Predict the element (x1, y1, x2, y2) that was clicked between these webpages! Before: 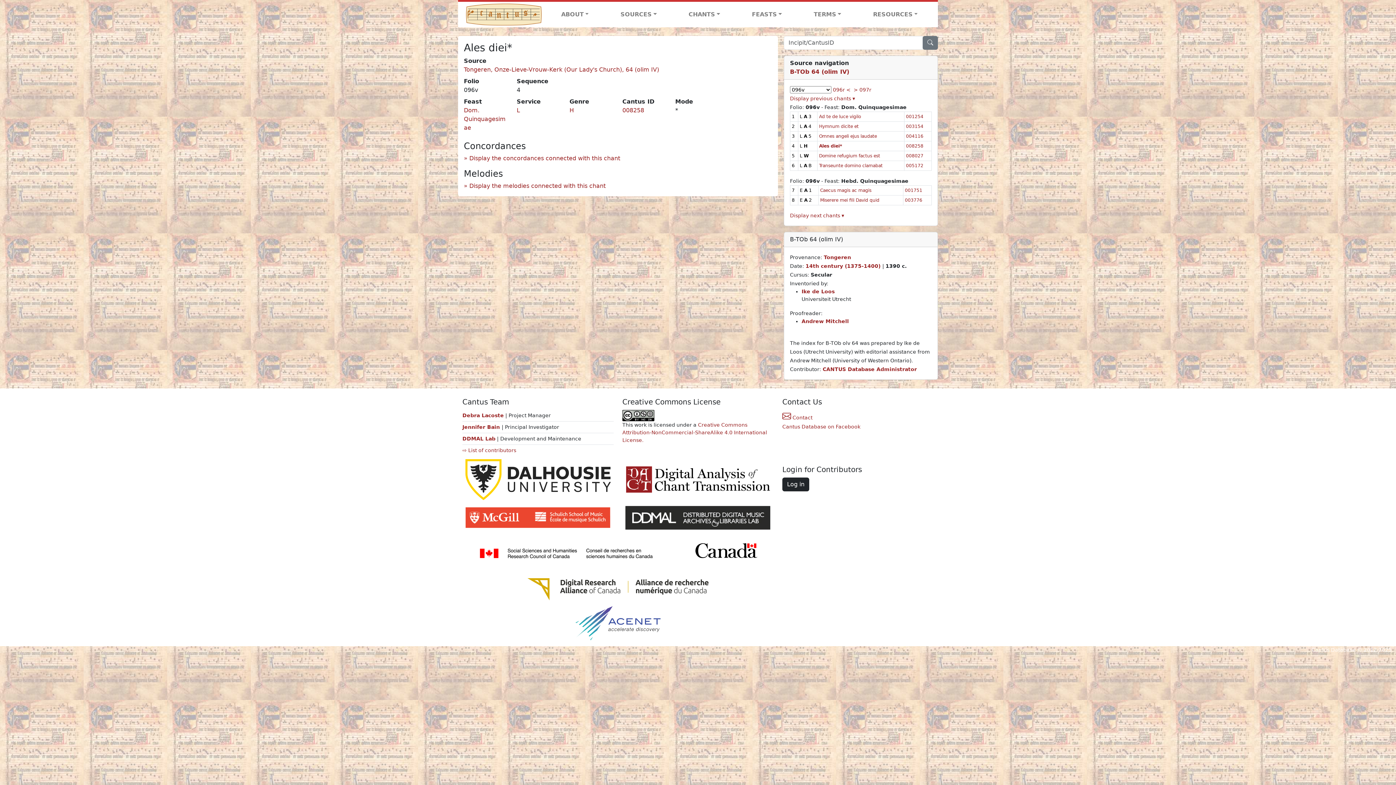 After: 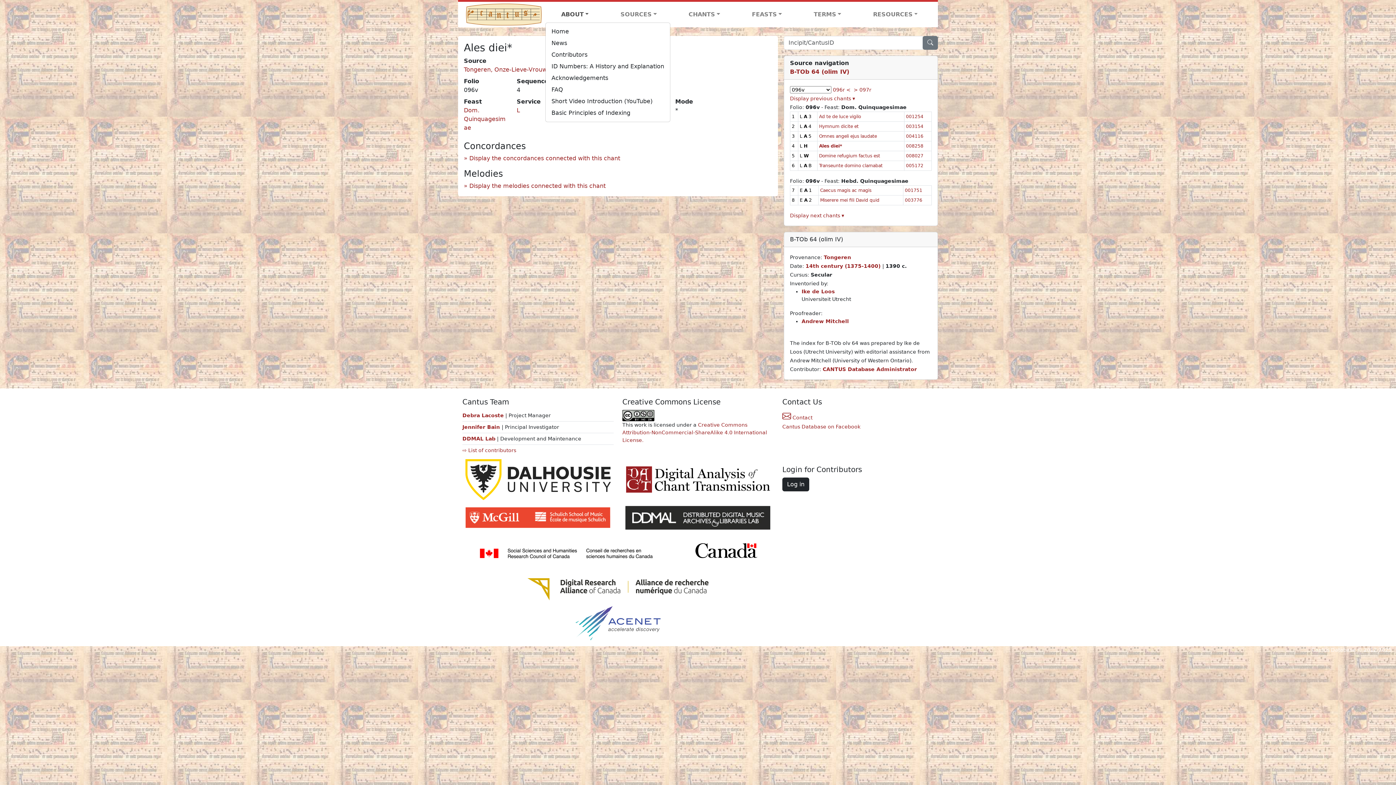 Action: label: ABOUT bbox: (545, 7, 604, 21)